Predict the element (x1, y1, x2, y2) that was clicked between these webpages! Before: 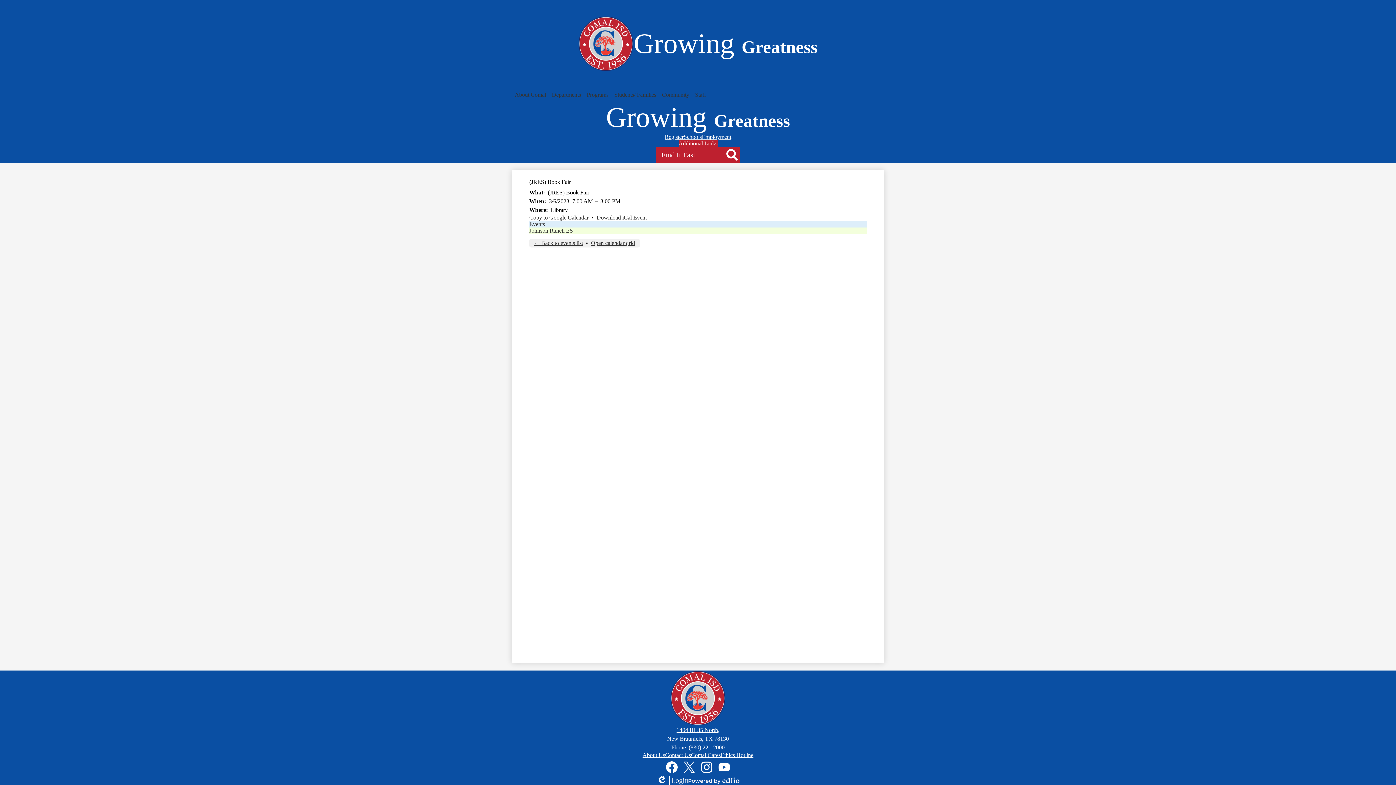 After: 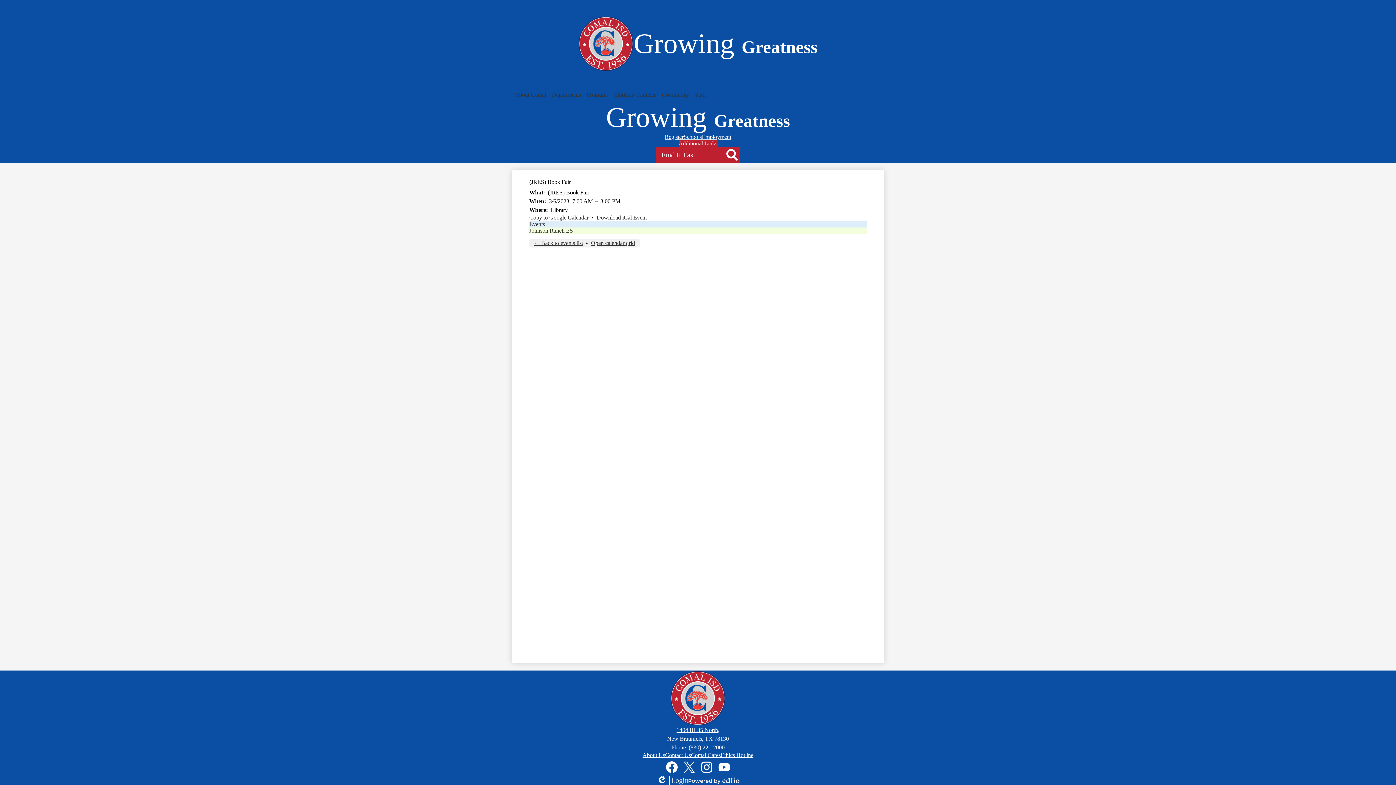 Action: label: (830) 221-2000 bbox: (688, 744, 724, 750)